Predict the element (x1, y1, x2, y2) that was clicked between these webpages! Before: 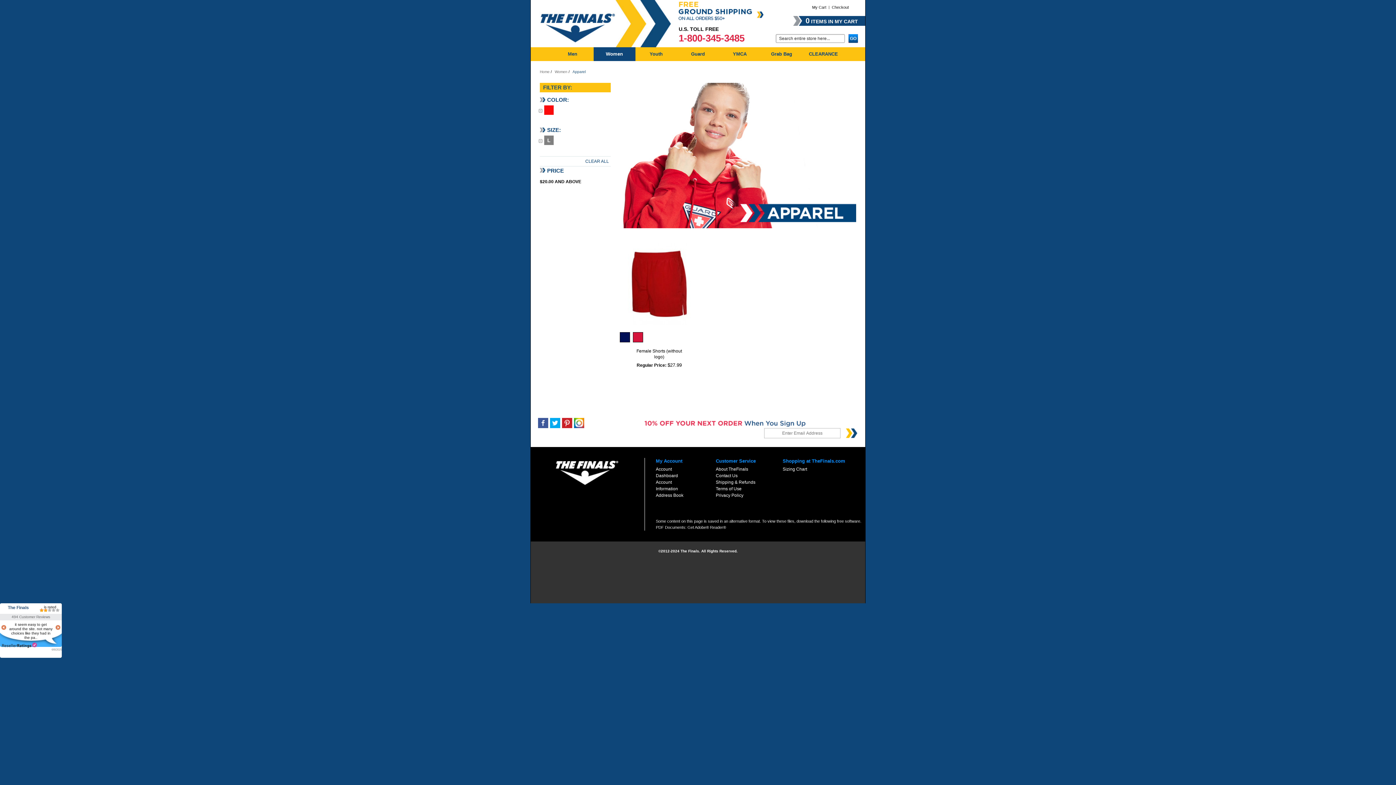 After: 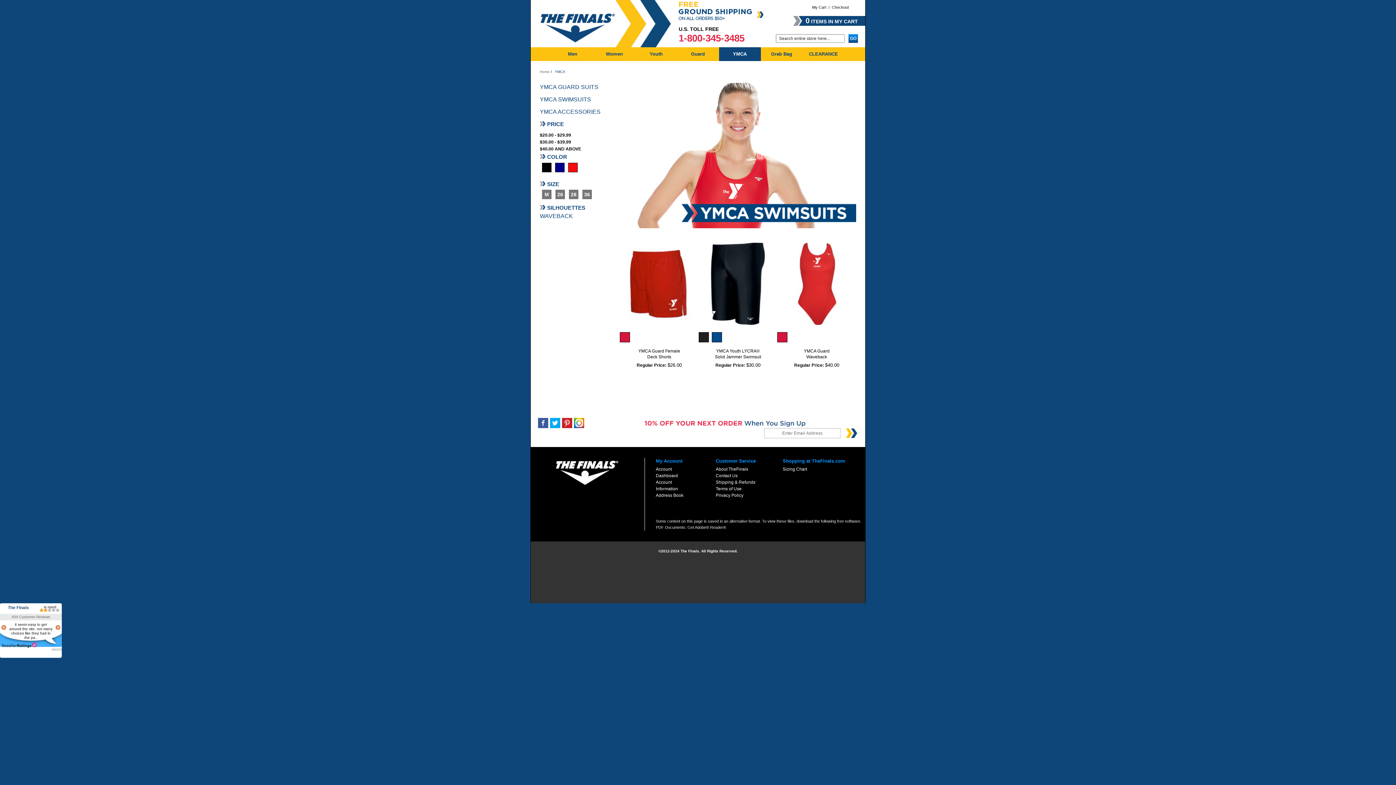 Action: label: YMCA bbox: (719, 47, 760, 61)